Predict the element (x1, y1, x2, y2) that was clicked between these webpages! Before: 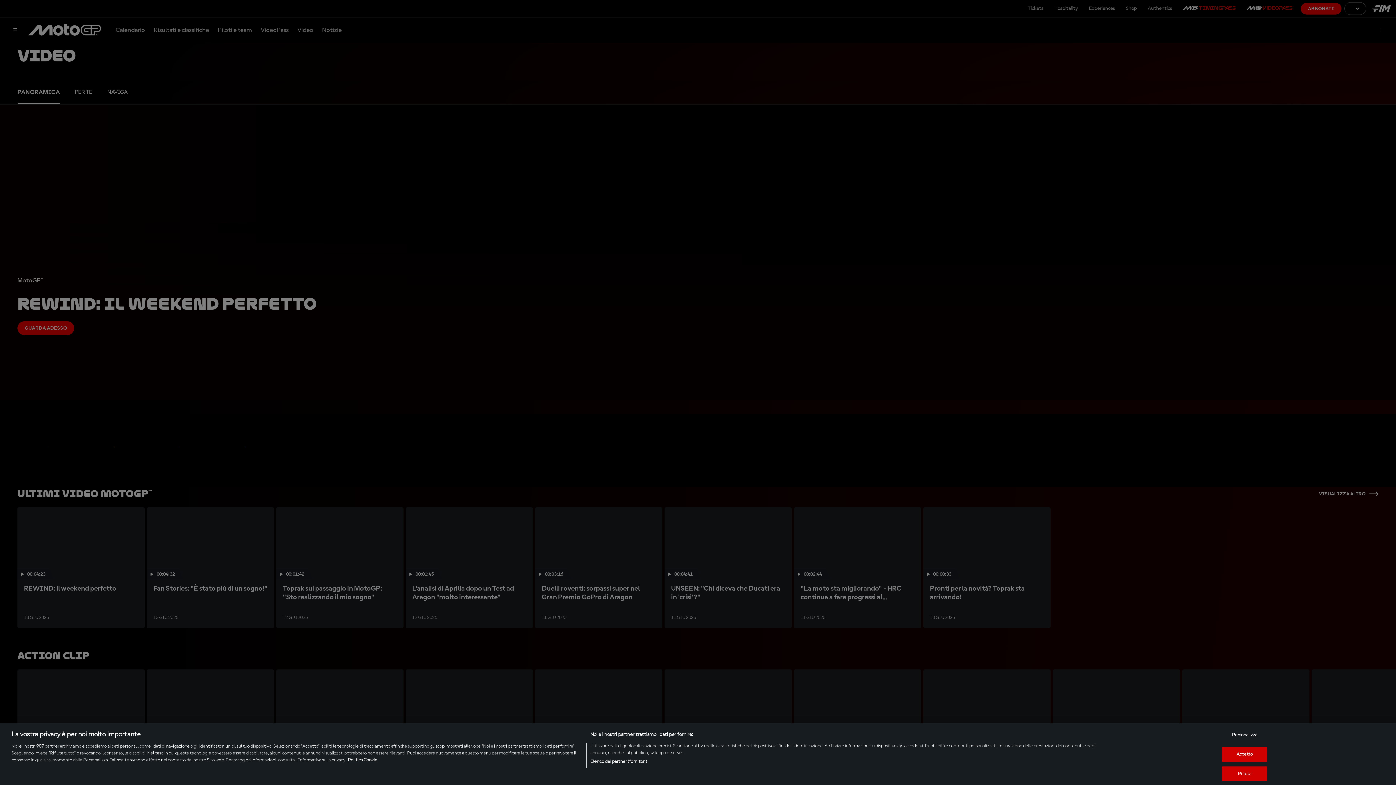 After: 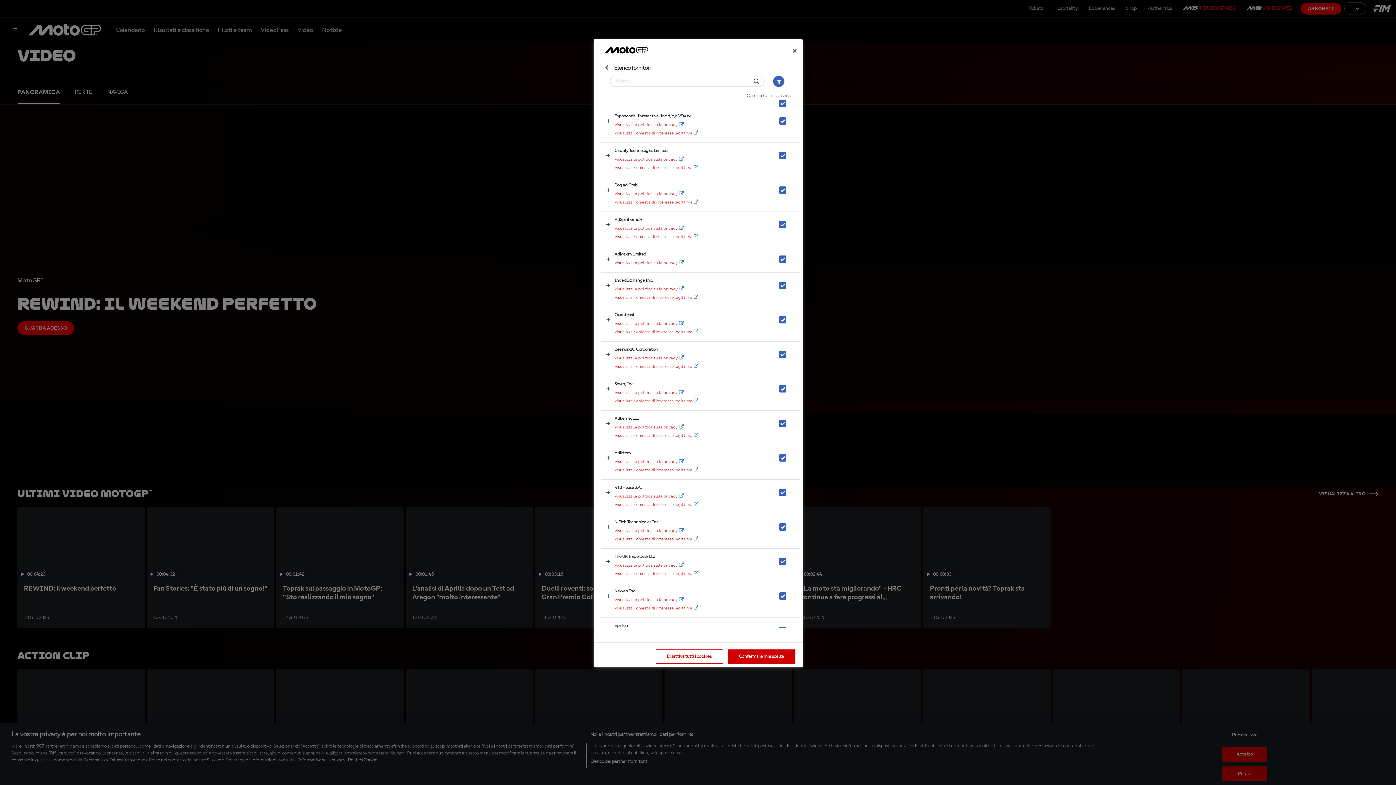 Action: bbox: (590, 758, 647, 765) label: Elenco dei partner (fornitori)